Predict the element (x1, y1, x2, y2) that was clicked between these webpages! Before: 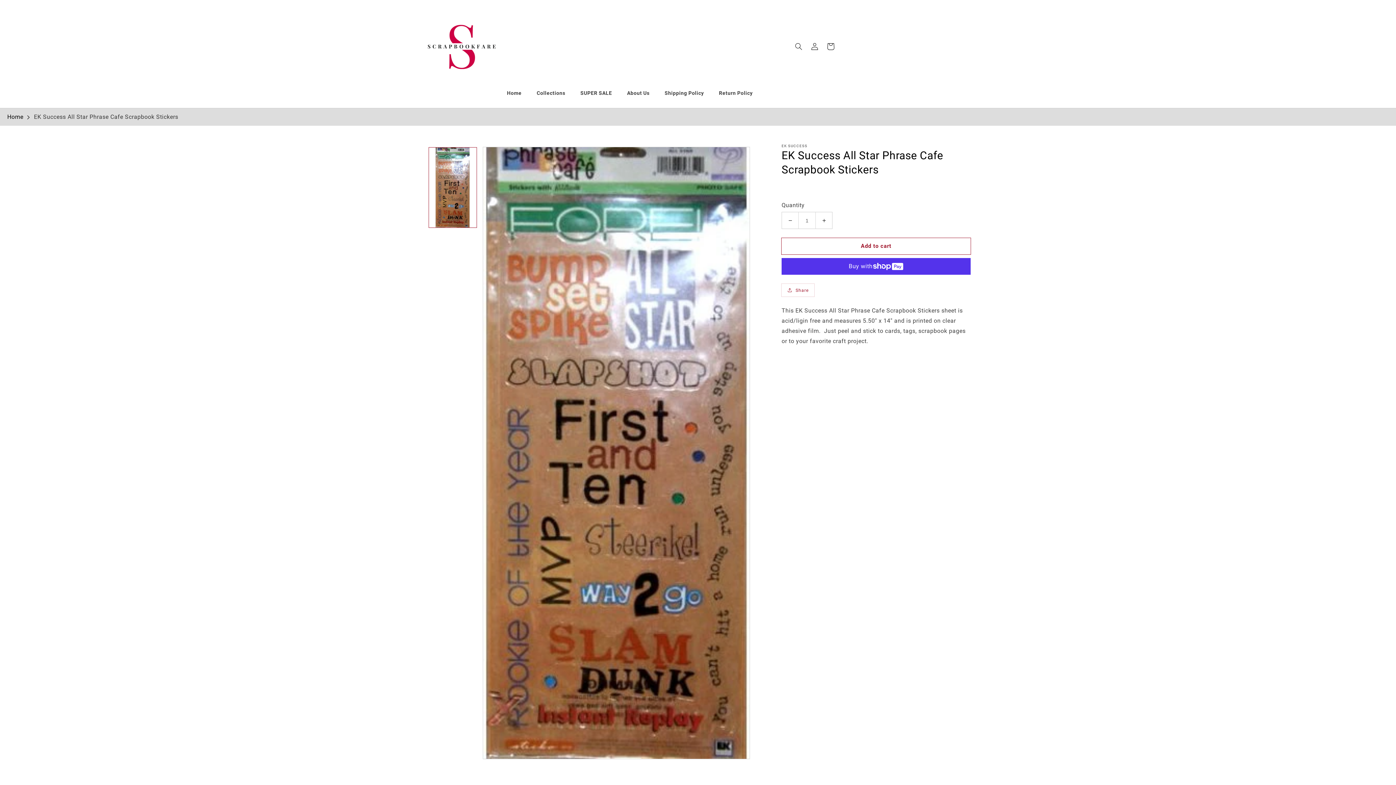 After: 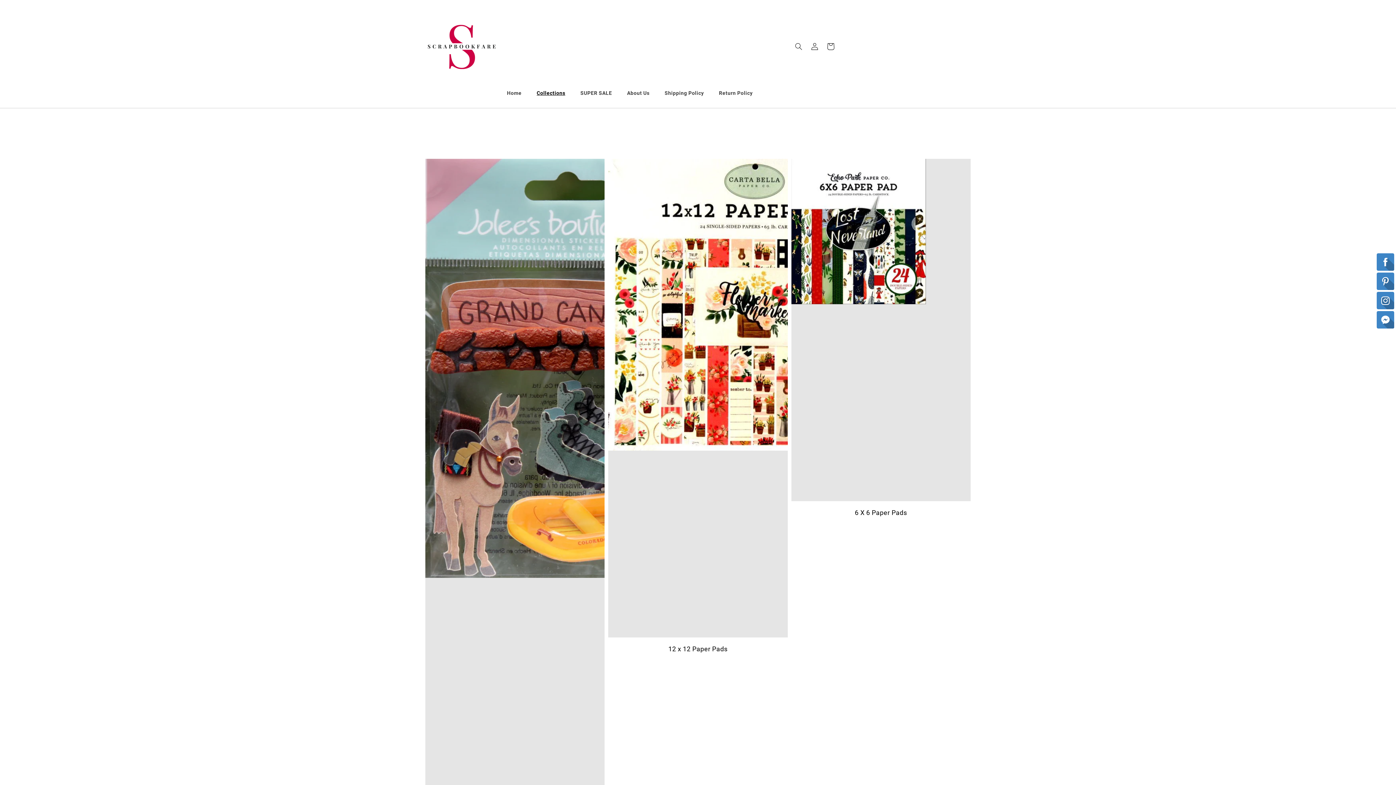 Action: bbox: (532, 85, 569, 100) label: Collections